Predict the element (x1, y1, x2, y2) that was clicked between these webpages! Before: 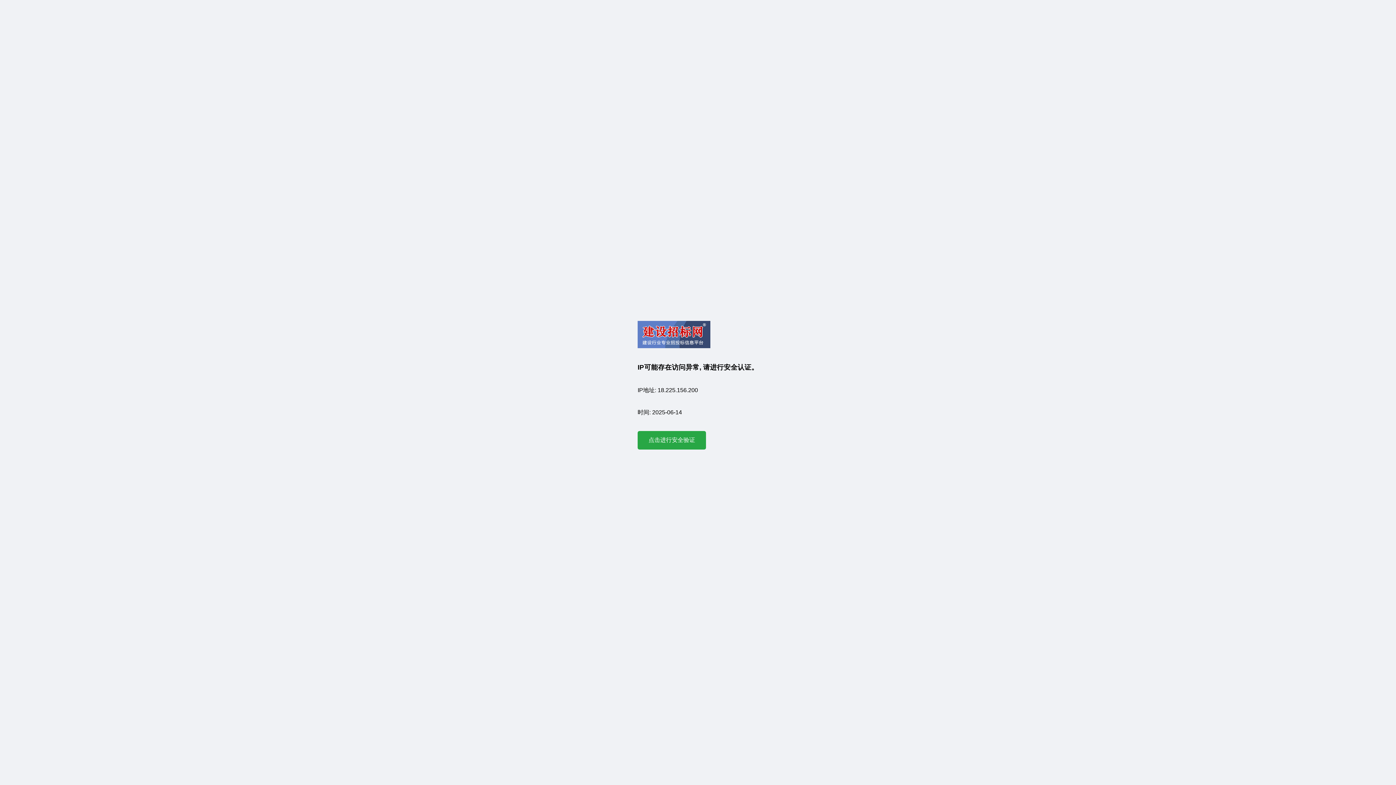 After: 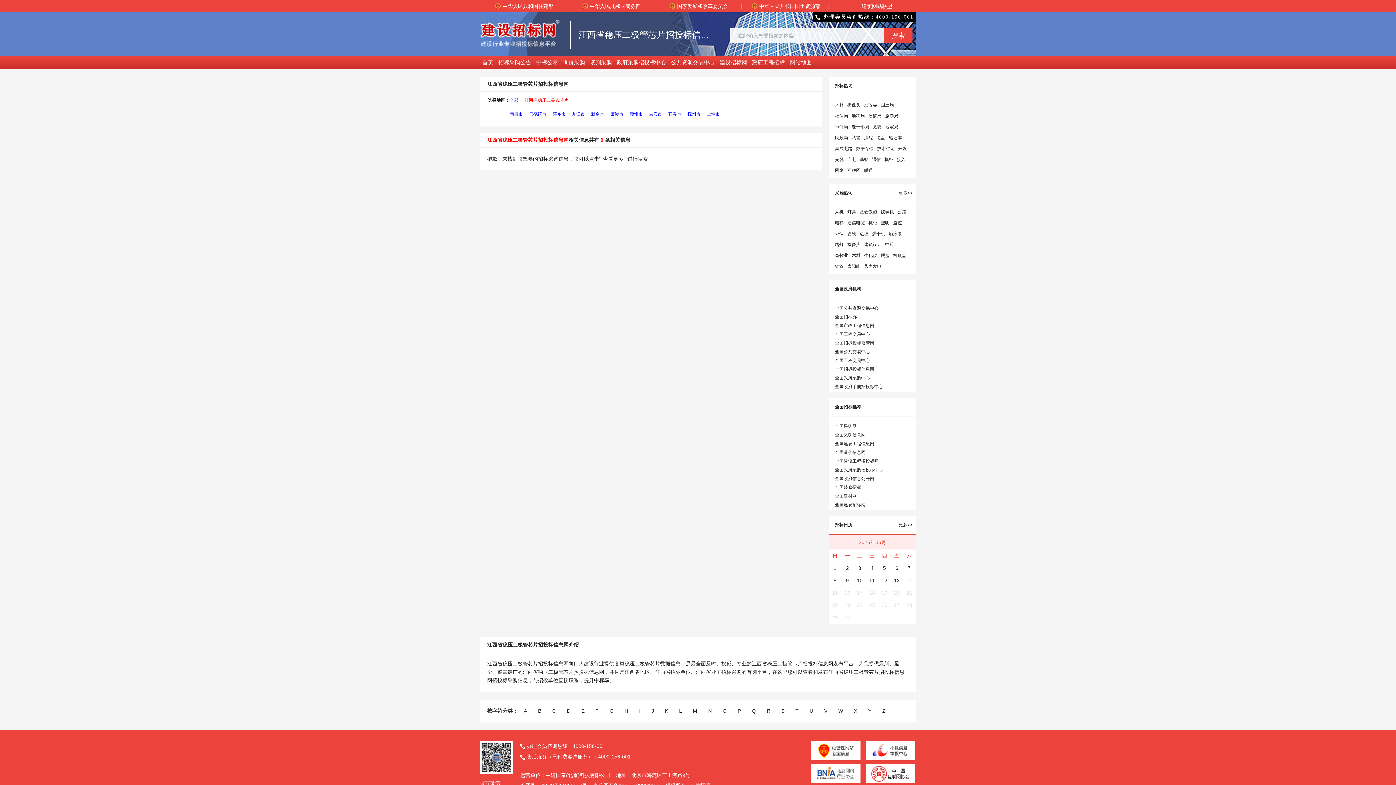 Action: bbox: (637, 431, 706, 449) label: 点击进行安全验证